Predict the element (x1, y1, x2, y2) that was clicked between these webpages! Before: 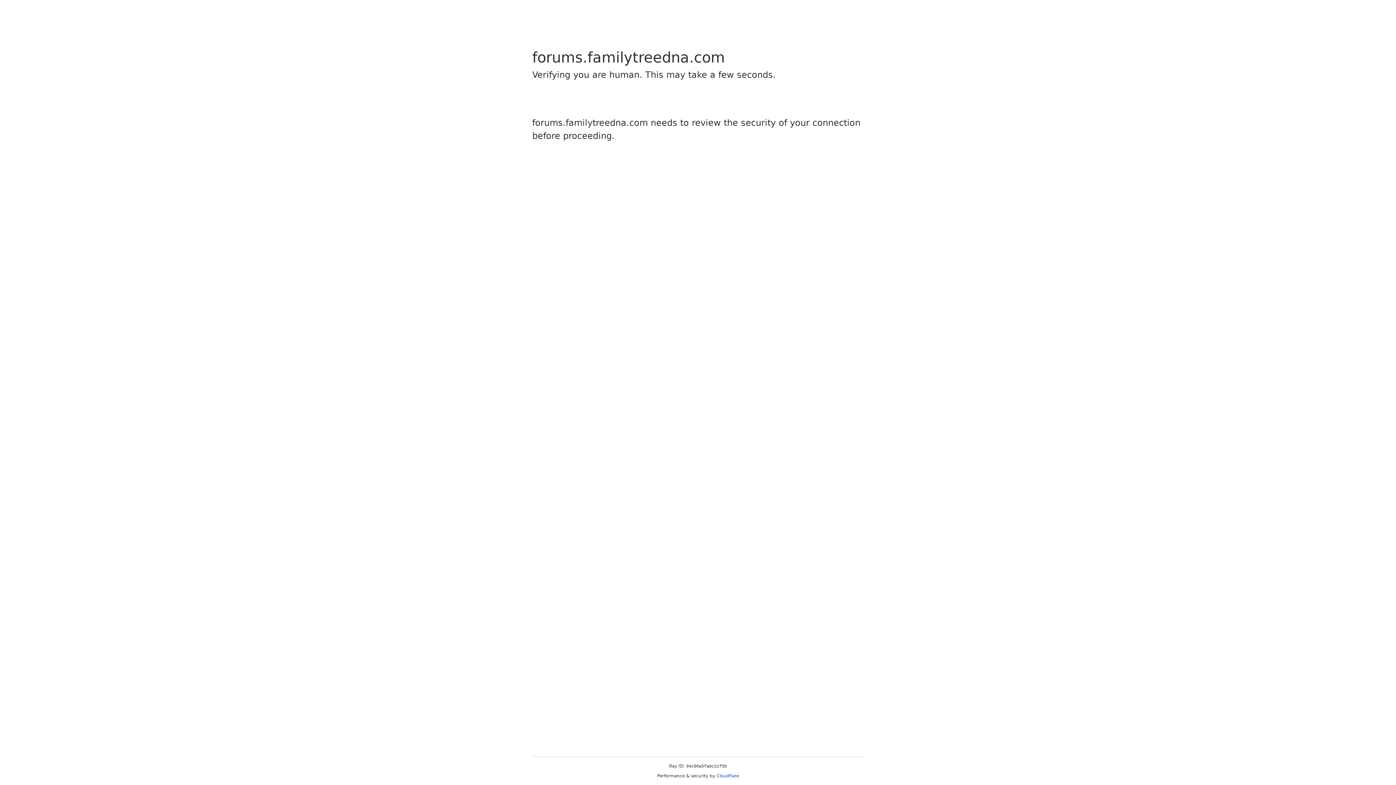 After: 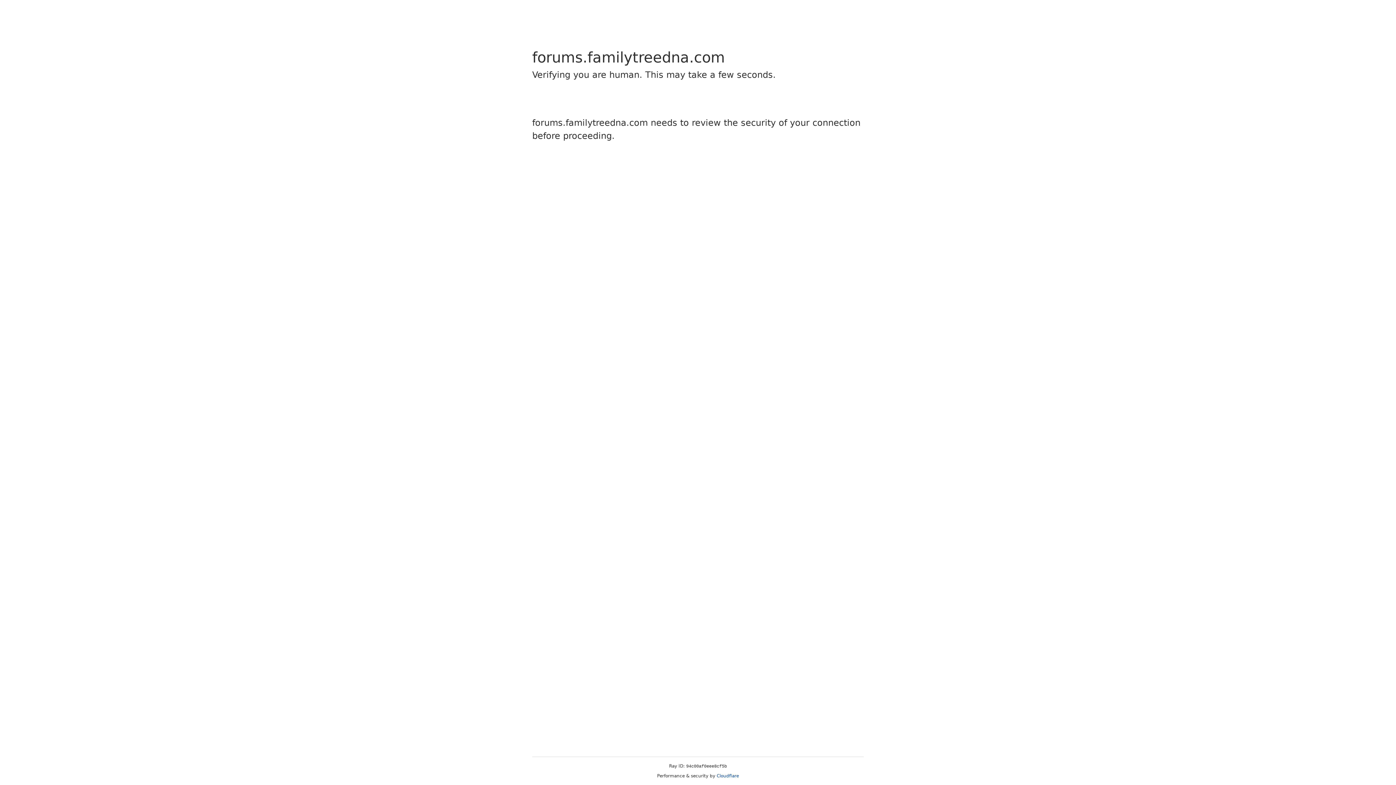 Action: label: Cloudflare bbox: (716, 773, 739, 778)